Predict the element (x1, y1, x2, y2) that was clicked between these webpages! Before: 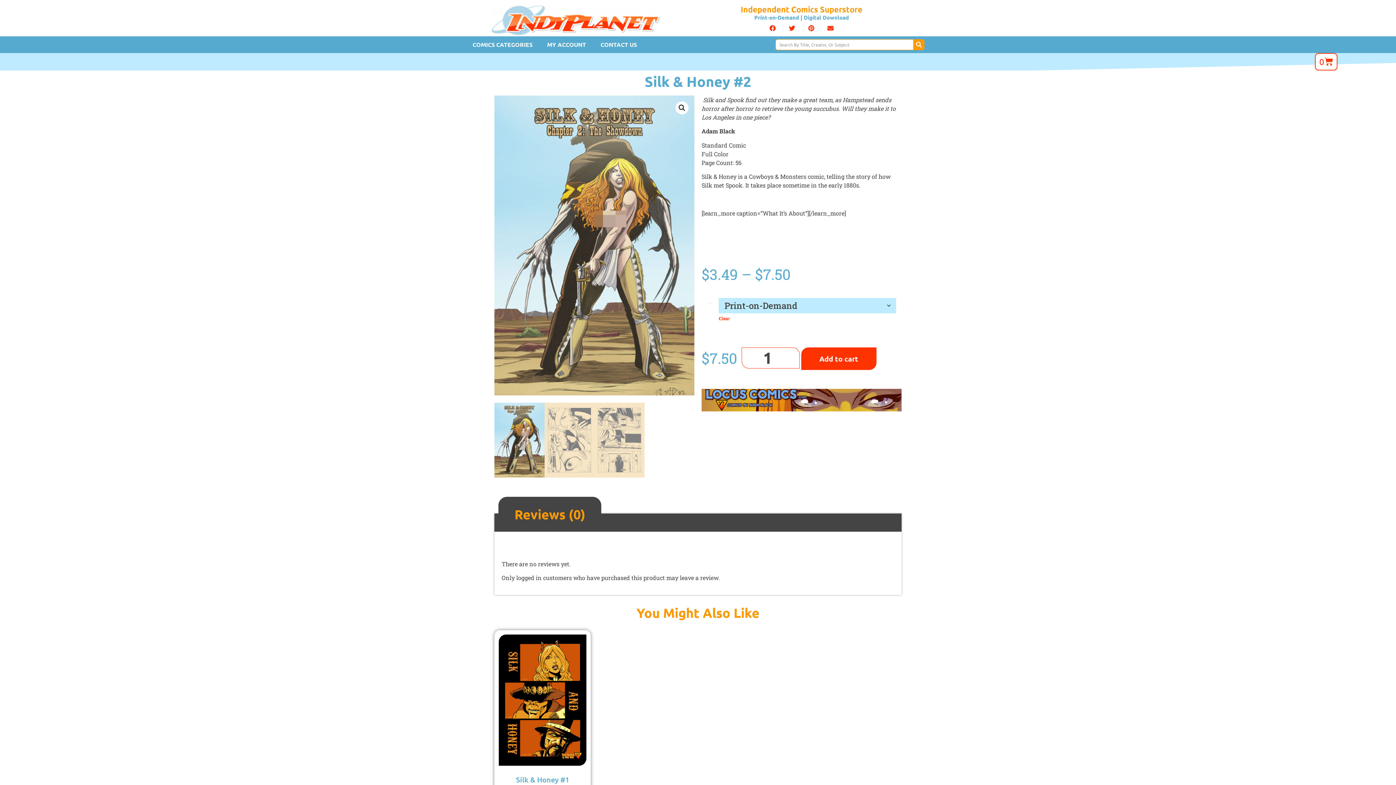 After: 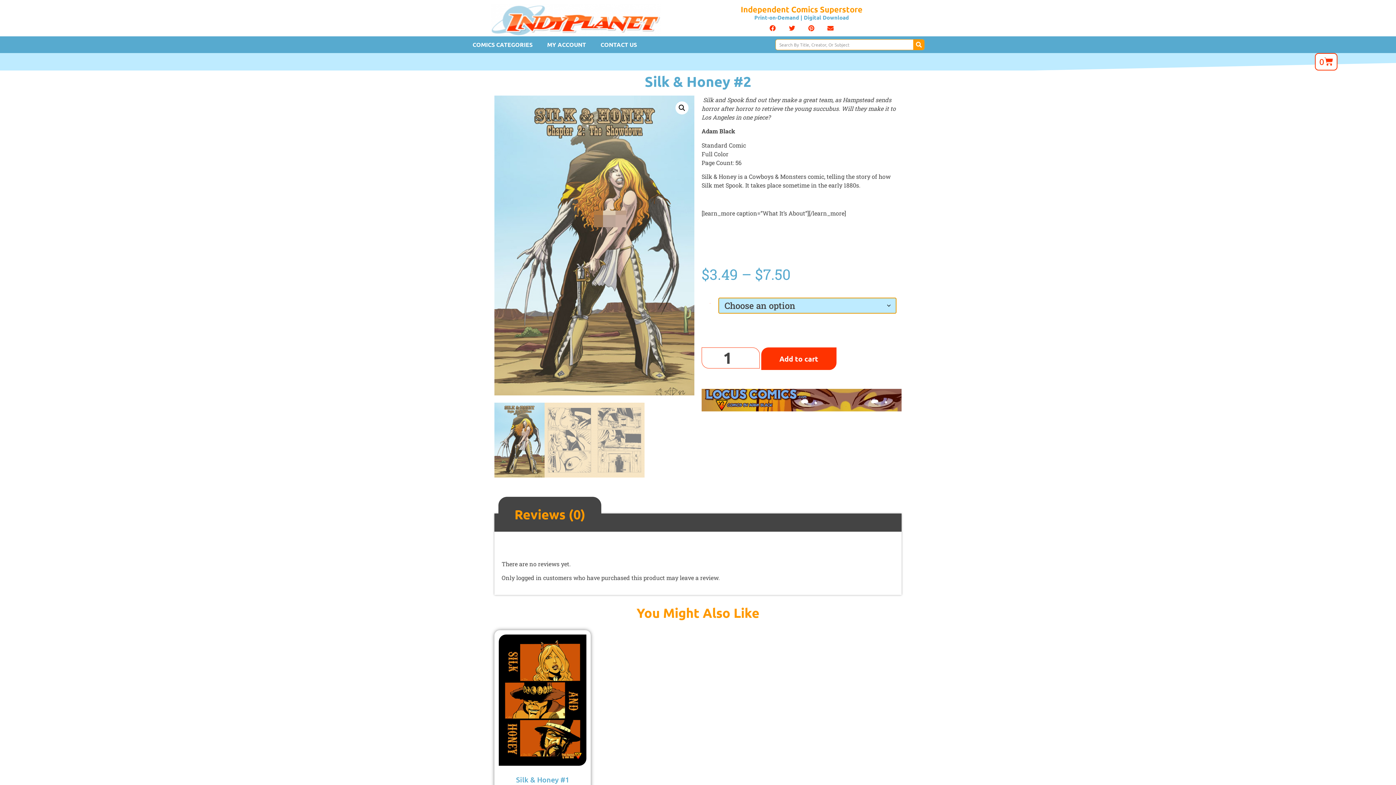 Action: label: Clear options bbox: (718, 315, 730, 321)